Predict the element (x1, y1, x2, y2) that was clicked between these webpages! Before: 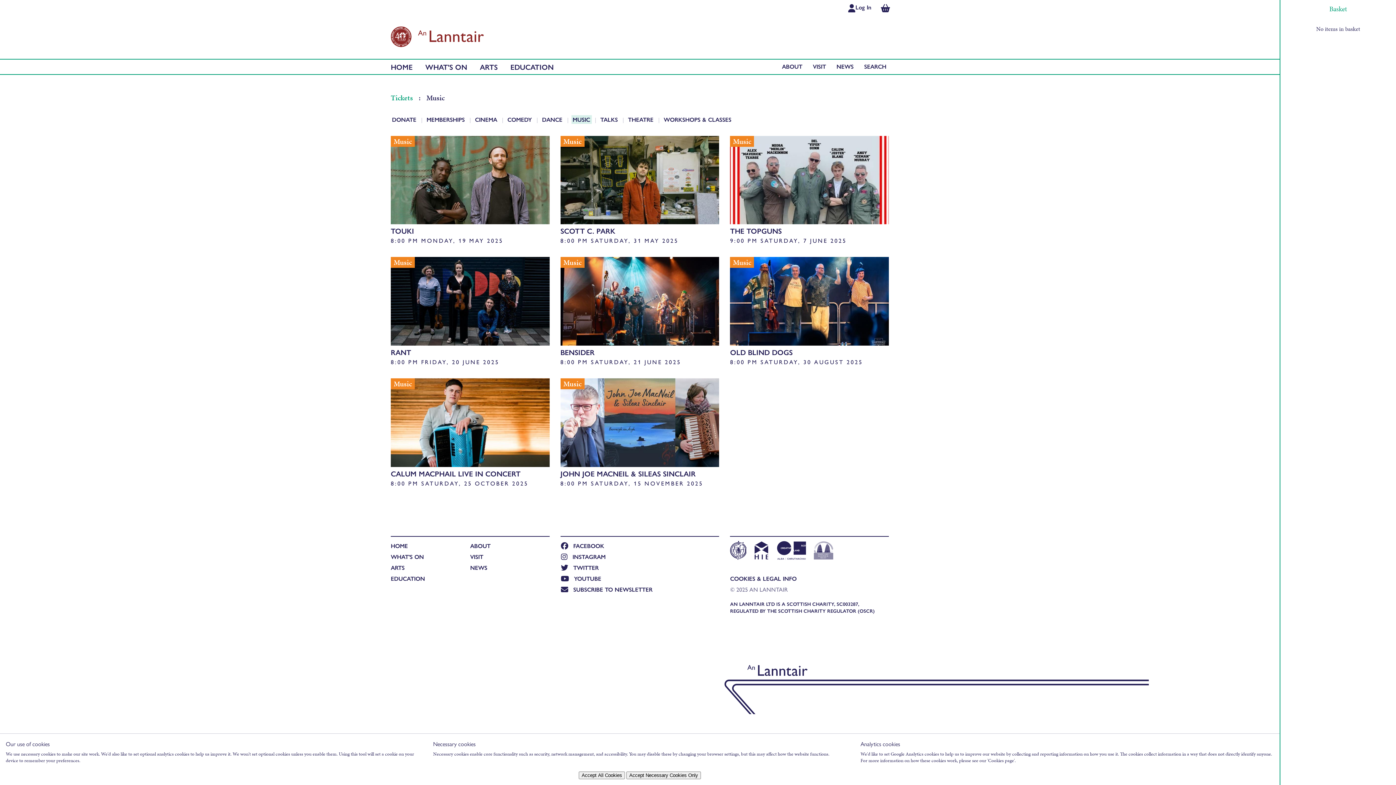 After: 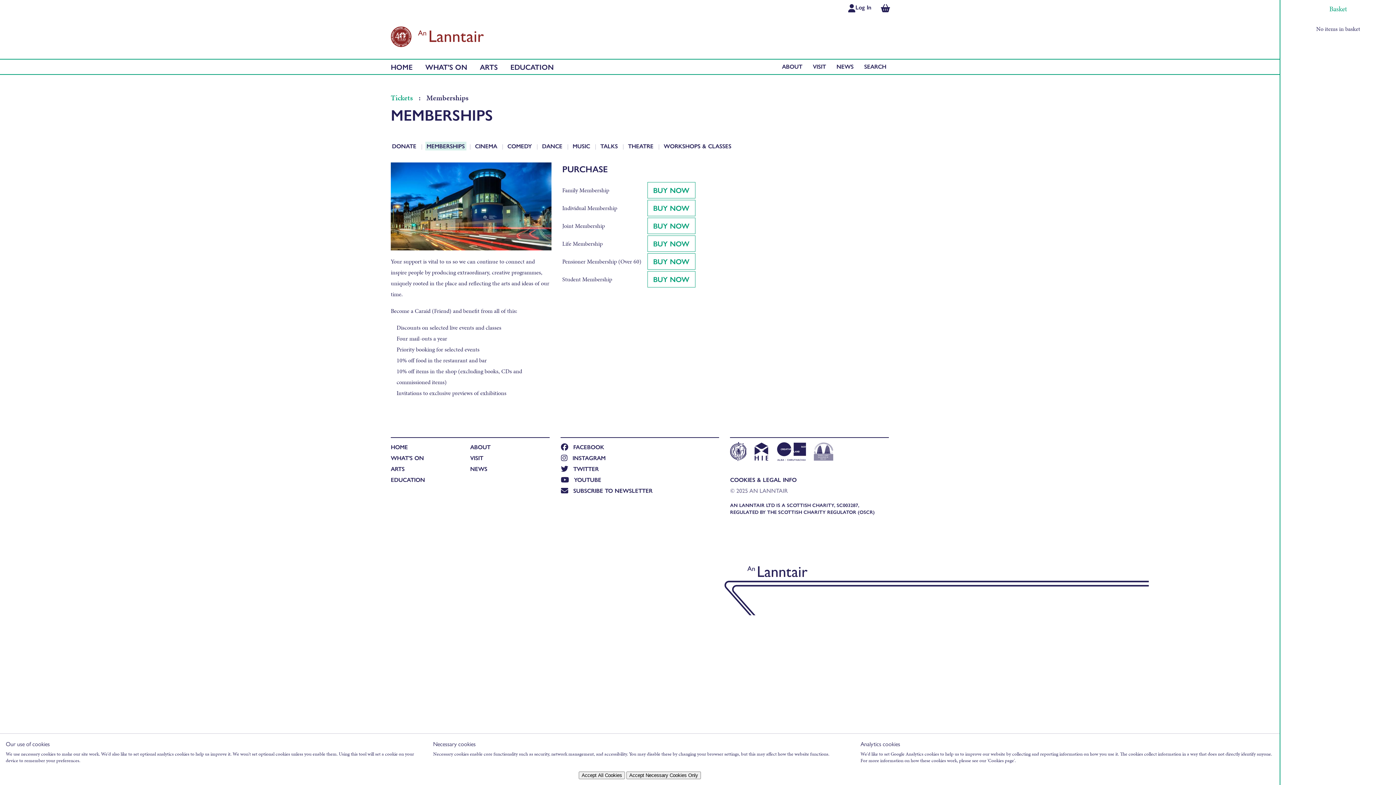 Action: bbox: (425, 115, 466, 124) label: MEMBERSHIPS 